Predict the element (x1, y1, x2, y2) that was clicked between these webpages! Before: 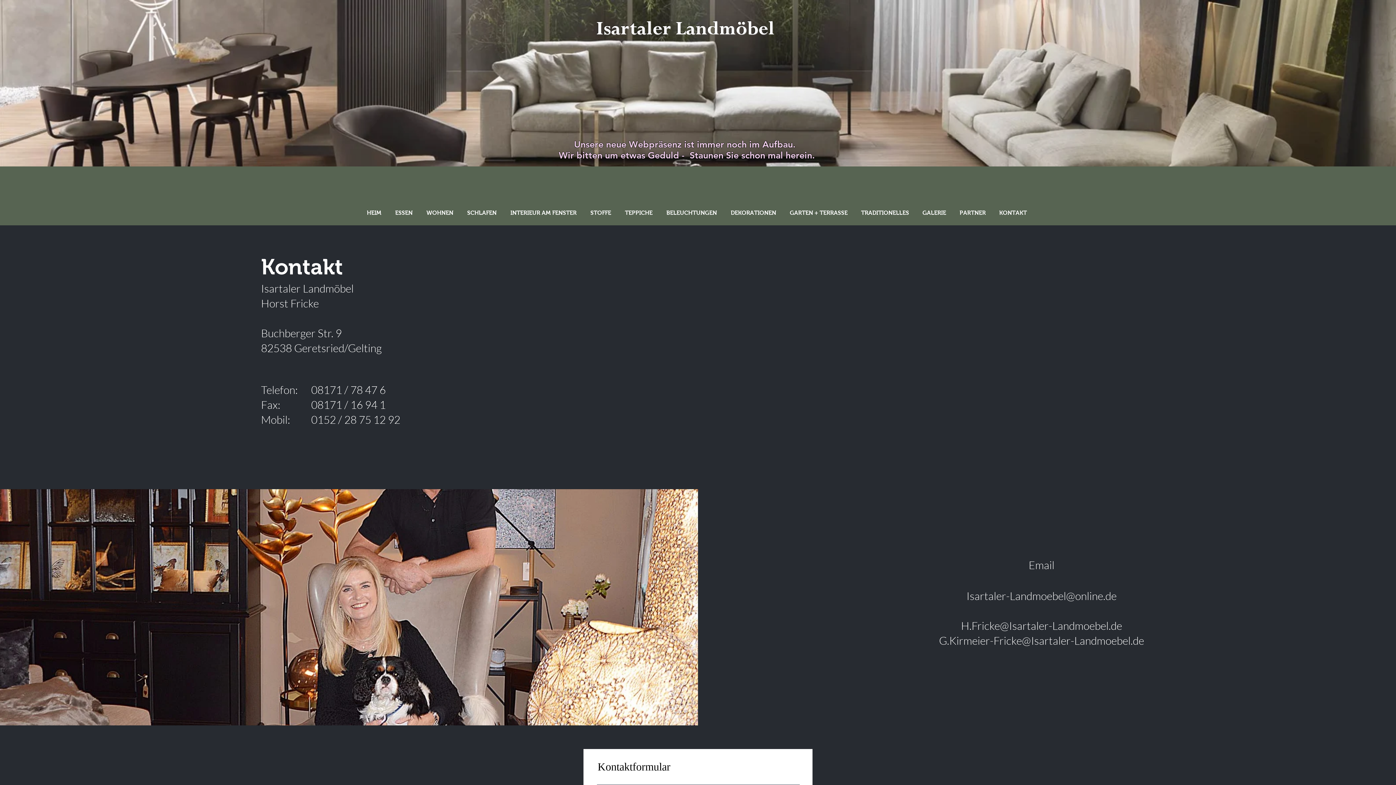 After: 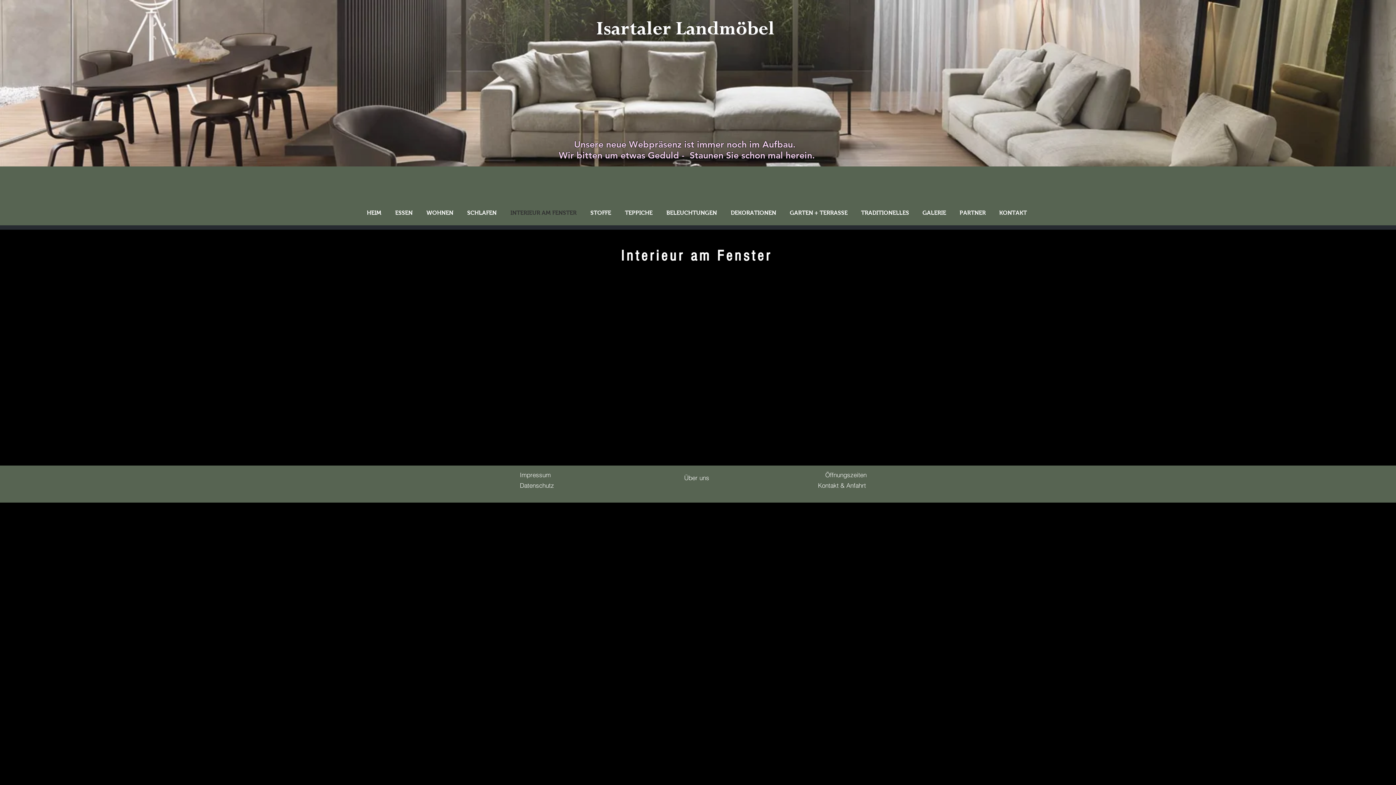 Action: label: INTERIEUR AM FENSTER bbox: (503, 200, 583, 226)